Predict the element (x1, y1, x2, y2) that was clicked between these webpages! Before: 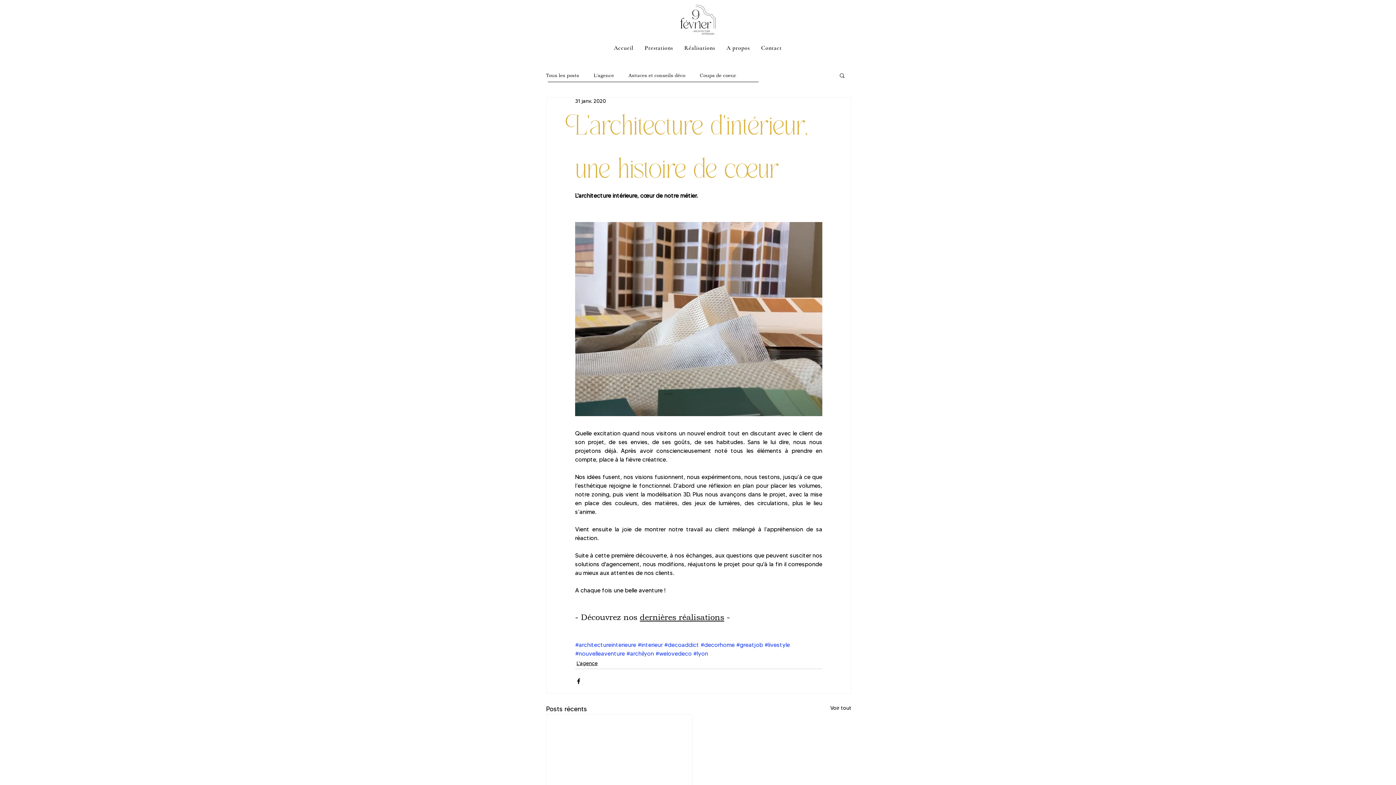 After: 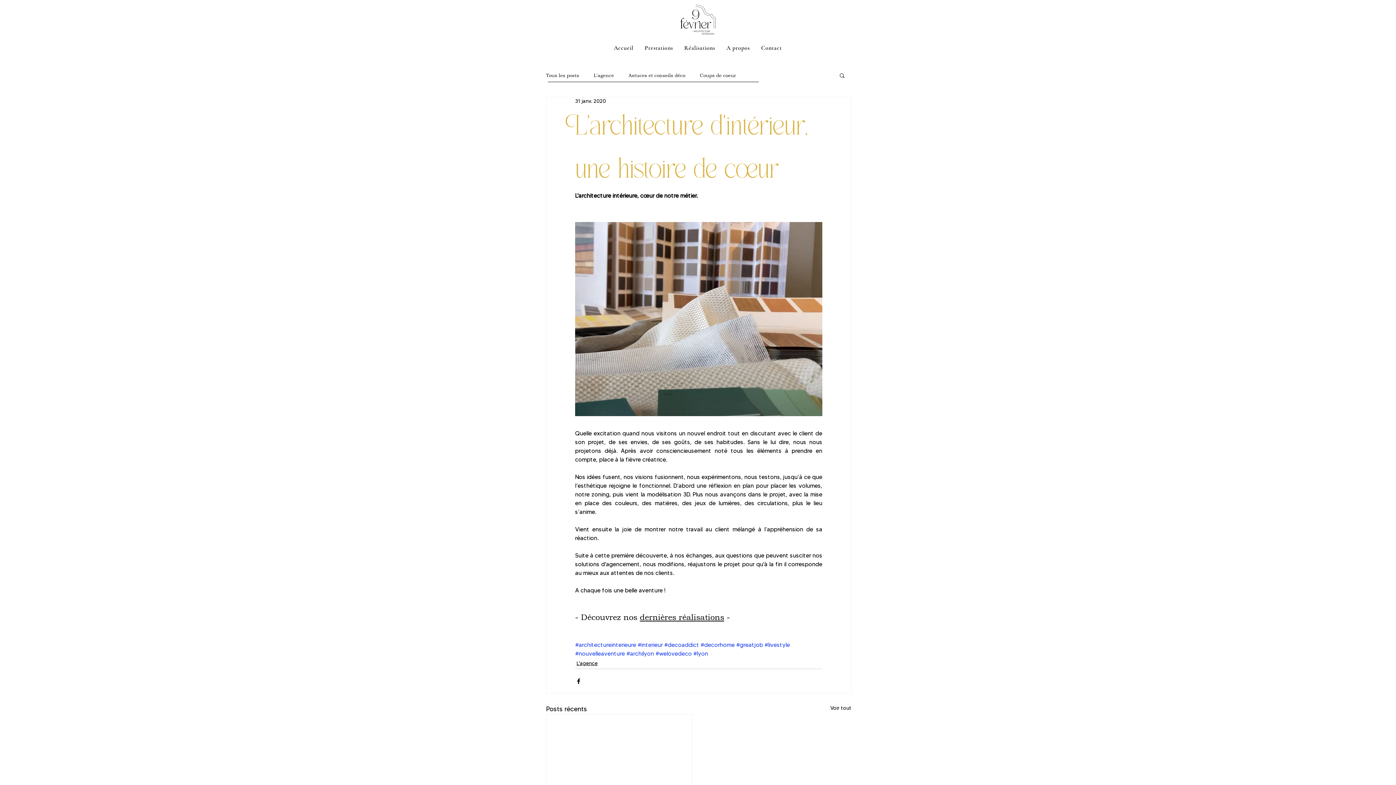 Action: bbox: (763, 641, 790, 648) label:  #livestyle